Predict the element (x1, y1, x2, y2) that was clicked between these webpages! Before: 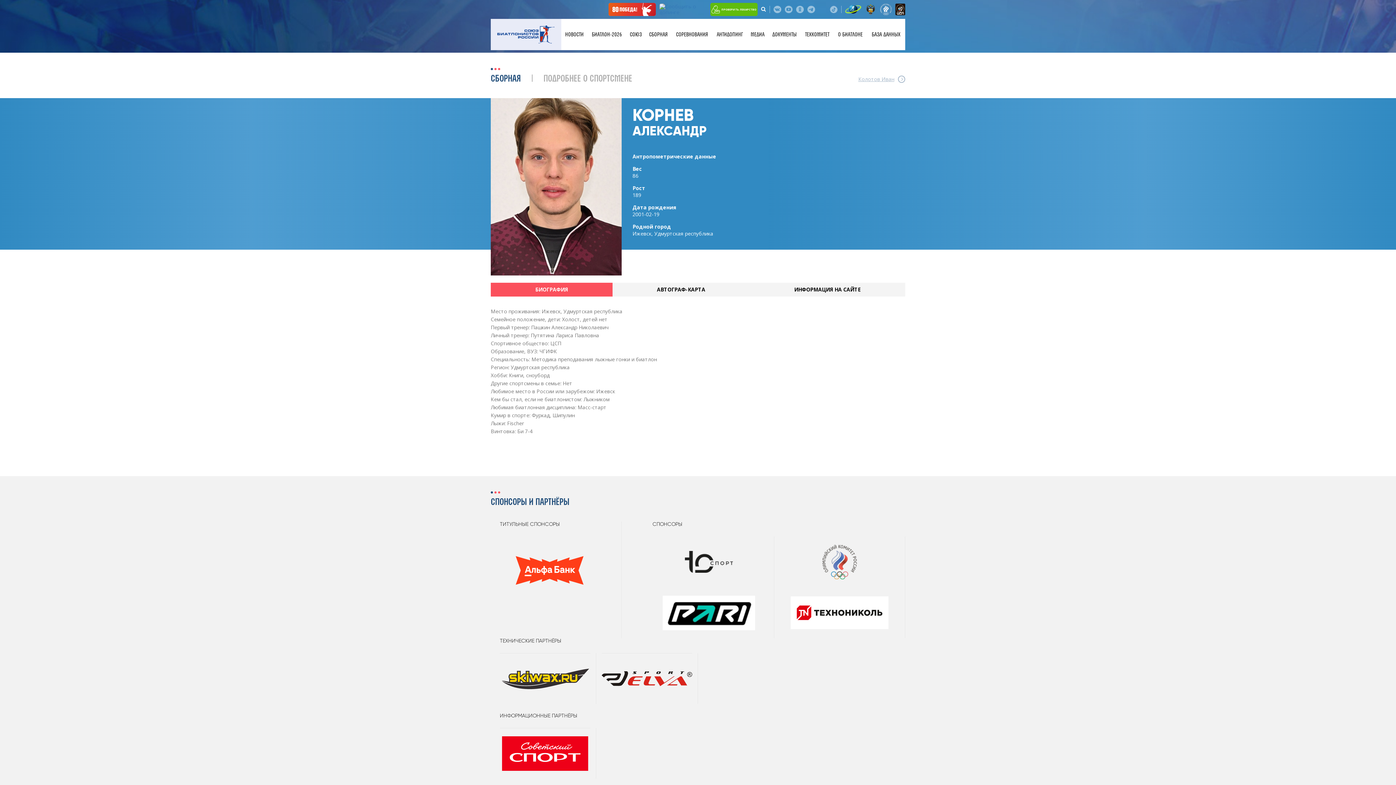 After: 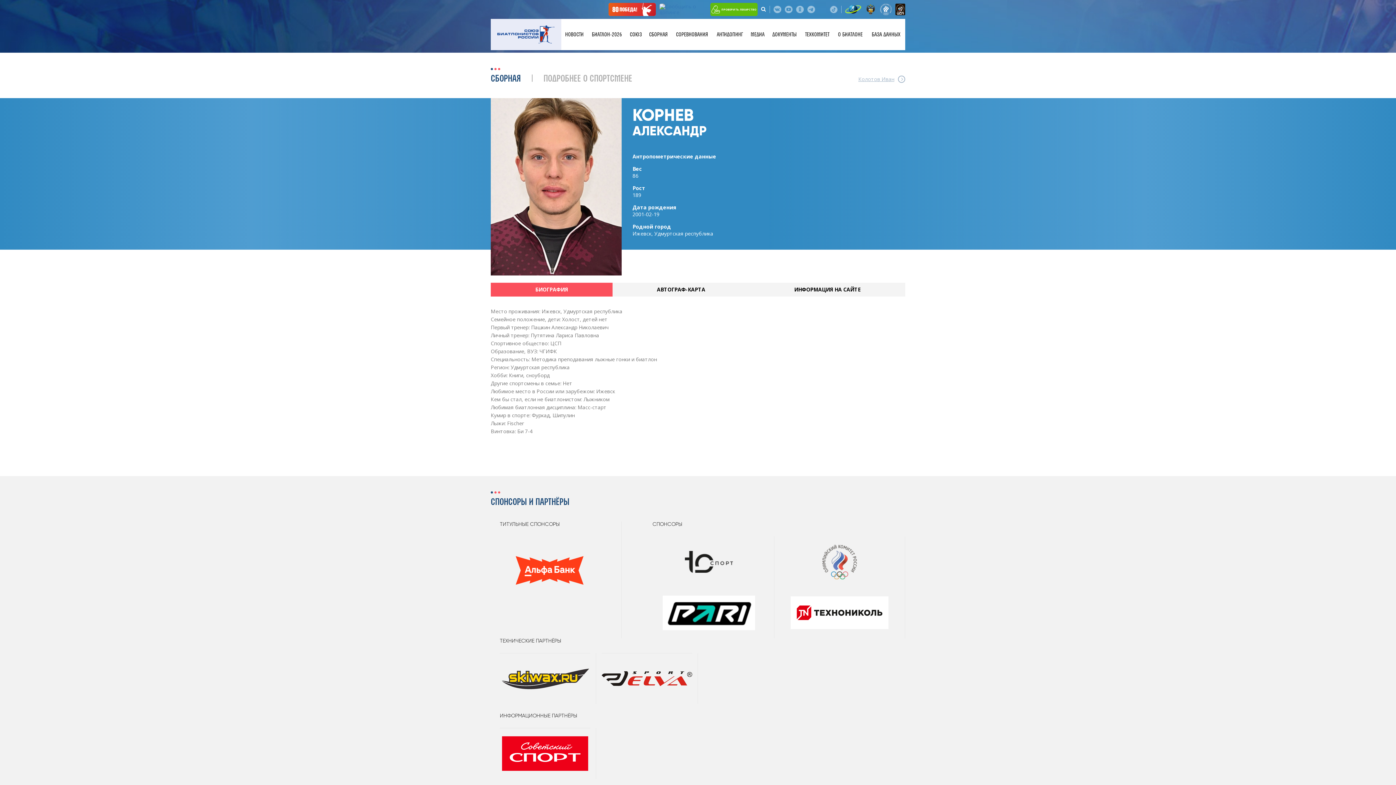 Action: label: ПОДРОБНЕЕ О СПОРТСМЕНЕ bbox: (543, 74, 632, 83)